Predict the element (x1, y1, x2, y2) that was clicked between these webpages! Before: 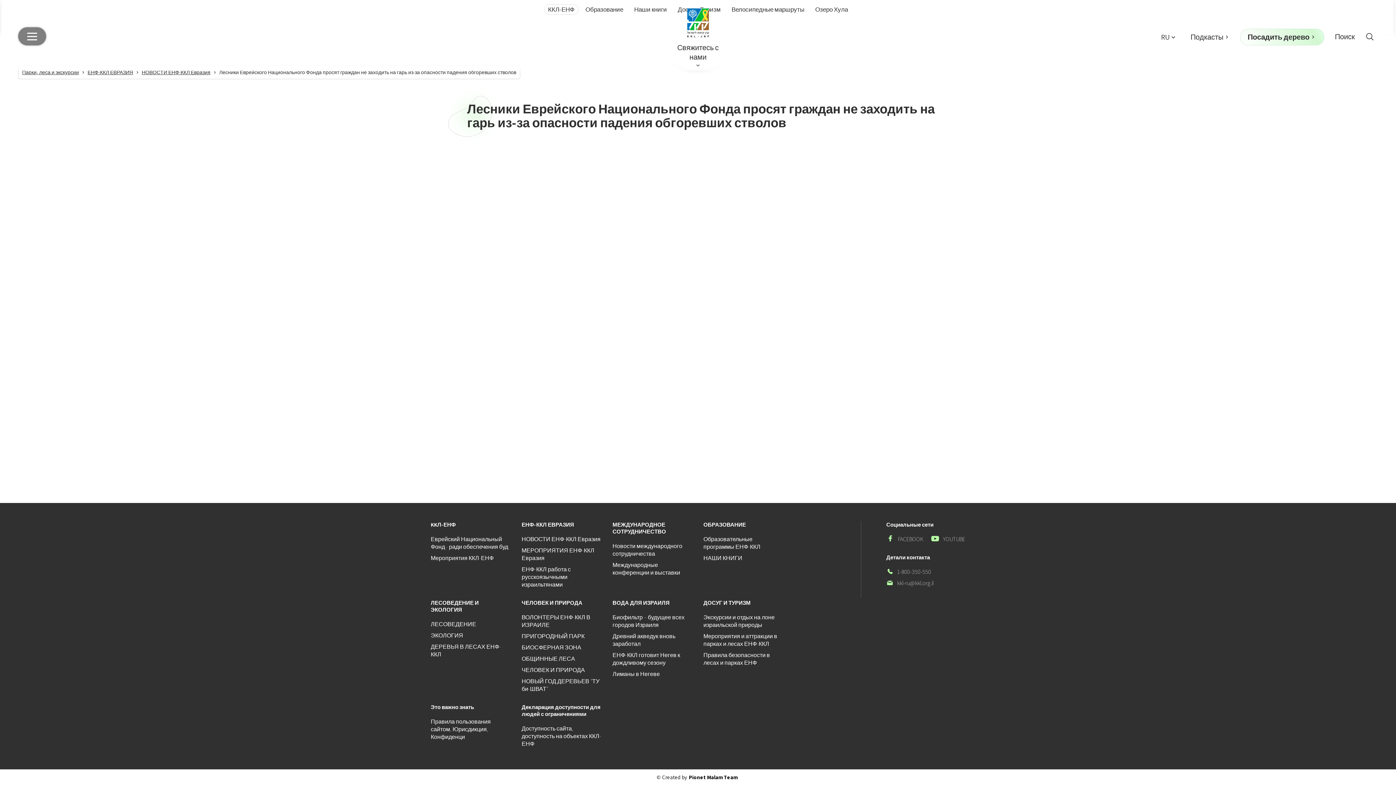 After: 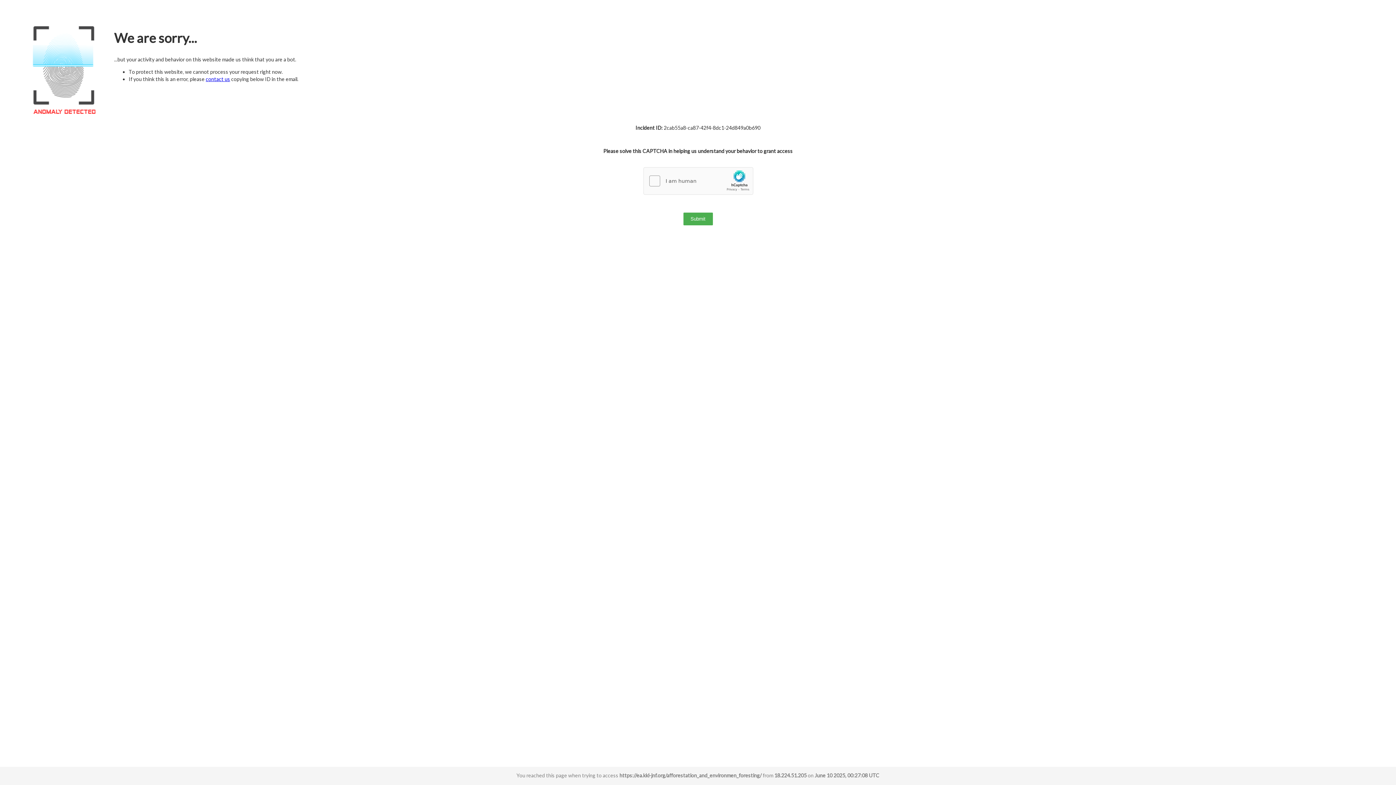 Action: bbox: (430, 620, 476, 628) label: ЛЕСОВЕДЕНИЕ